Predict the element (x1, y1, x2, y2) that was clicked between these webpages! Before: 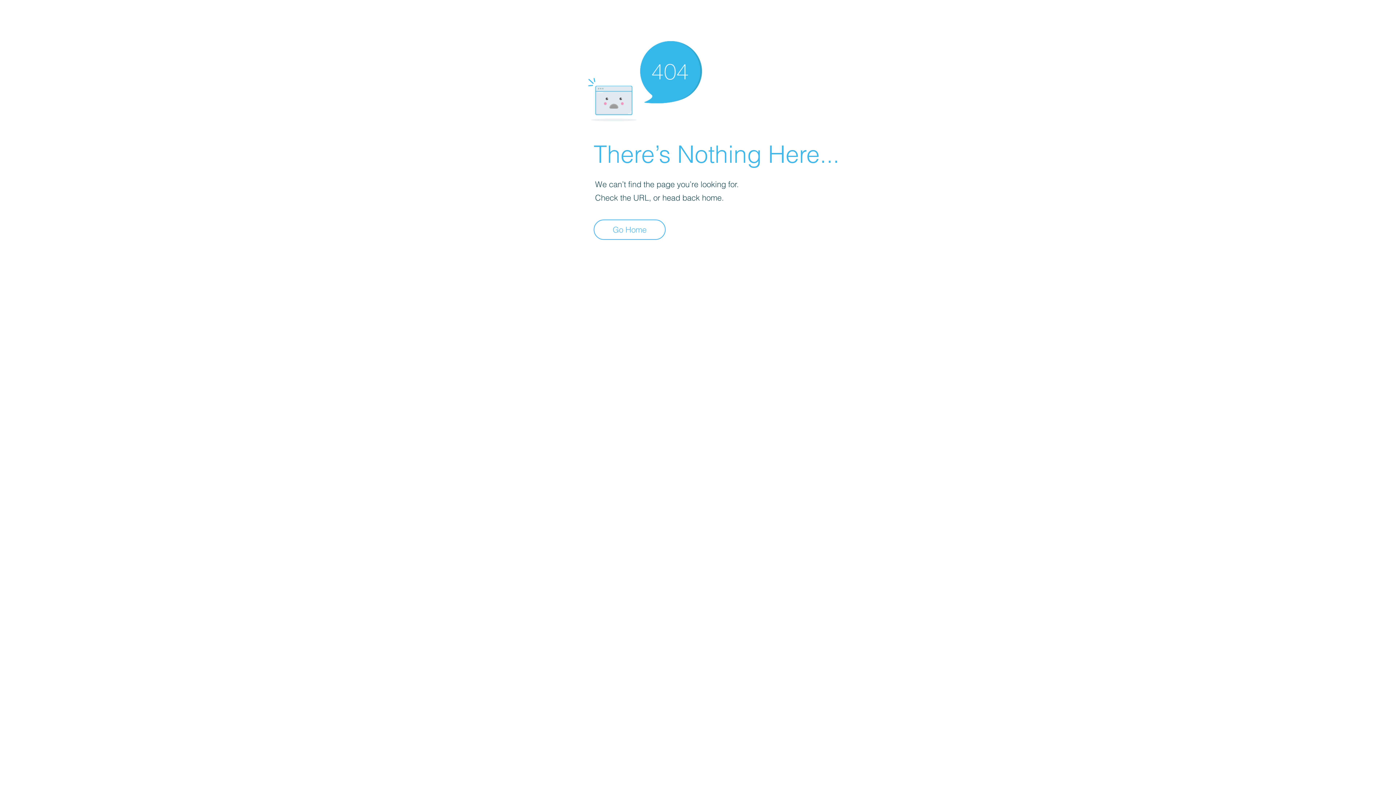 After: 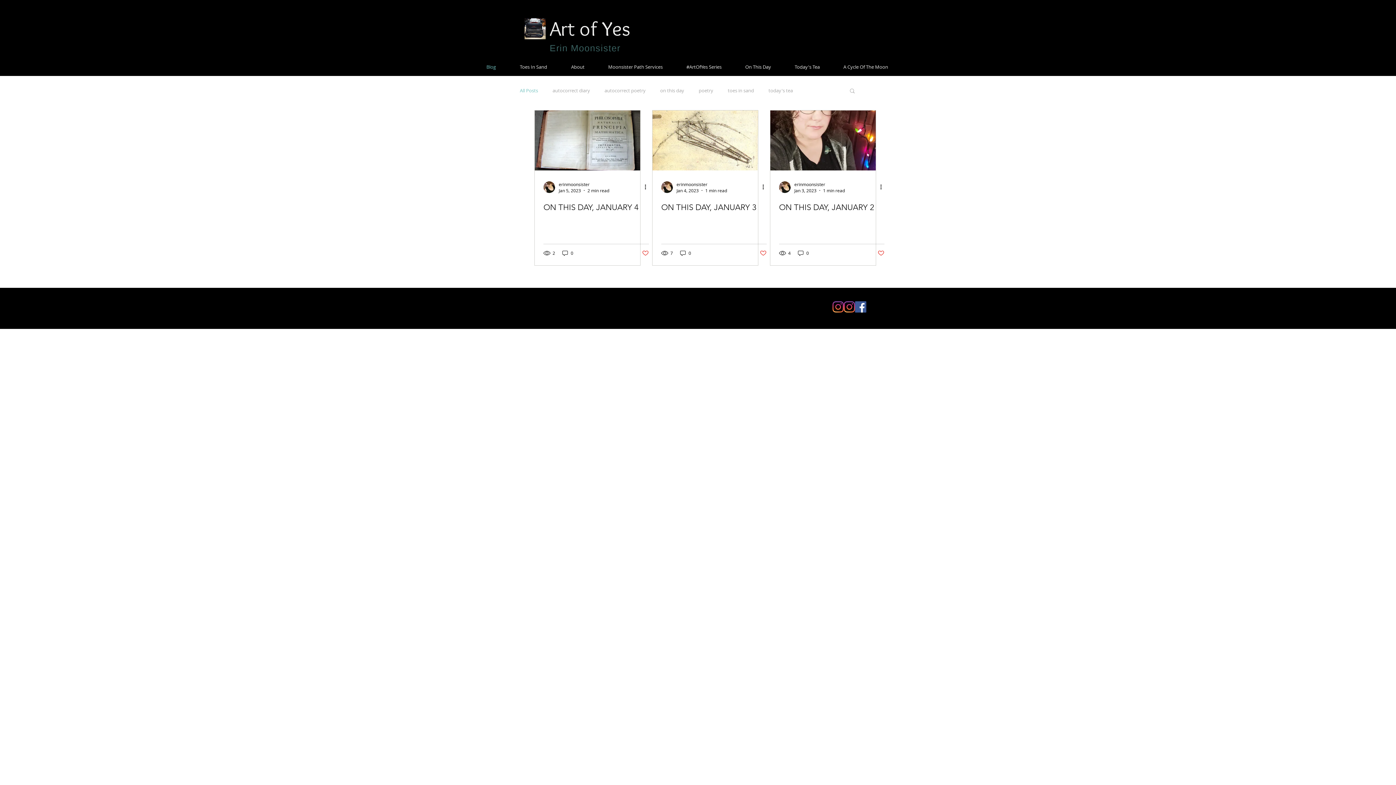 Action: bbox: (593, 219, 665, 240) label: Go Home